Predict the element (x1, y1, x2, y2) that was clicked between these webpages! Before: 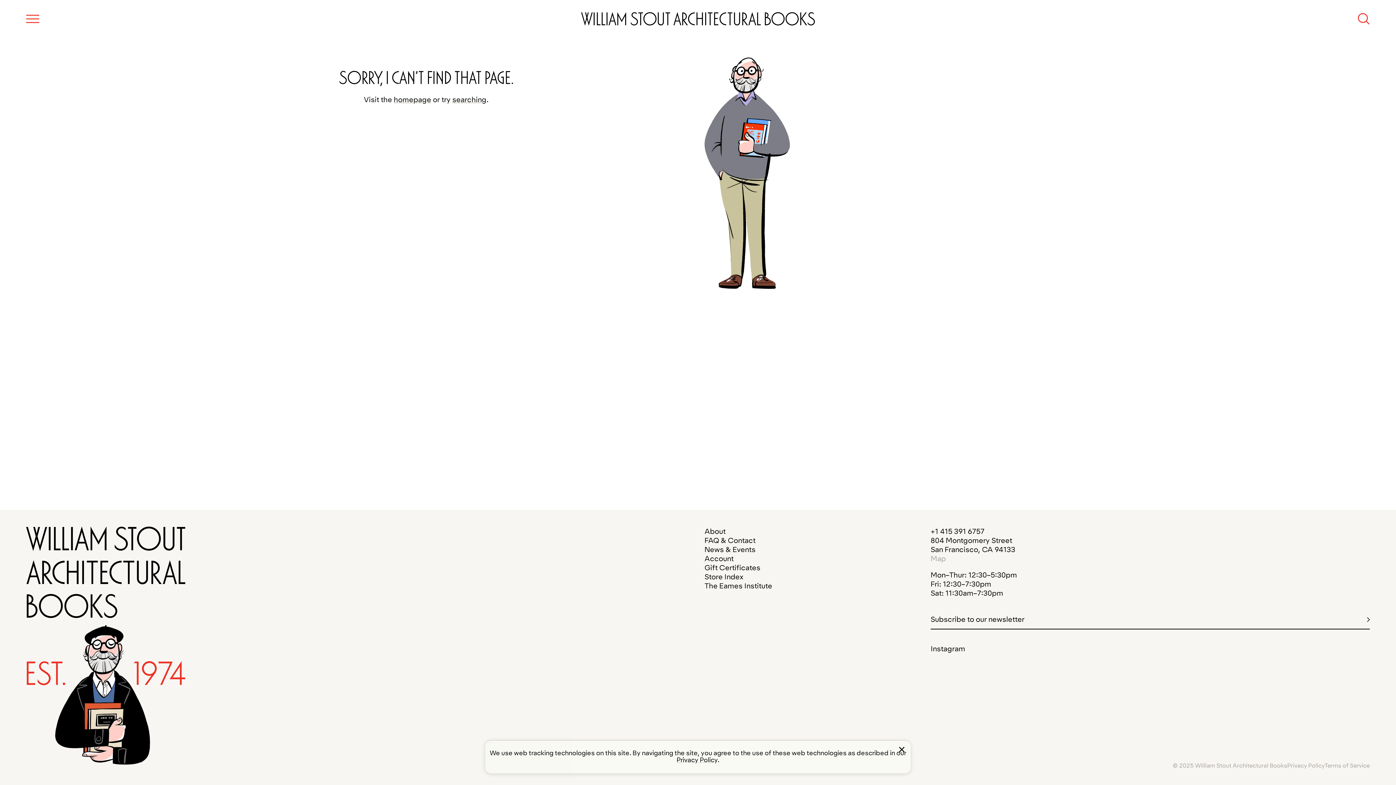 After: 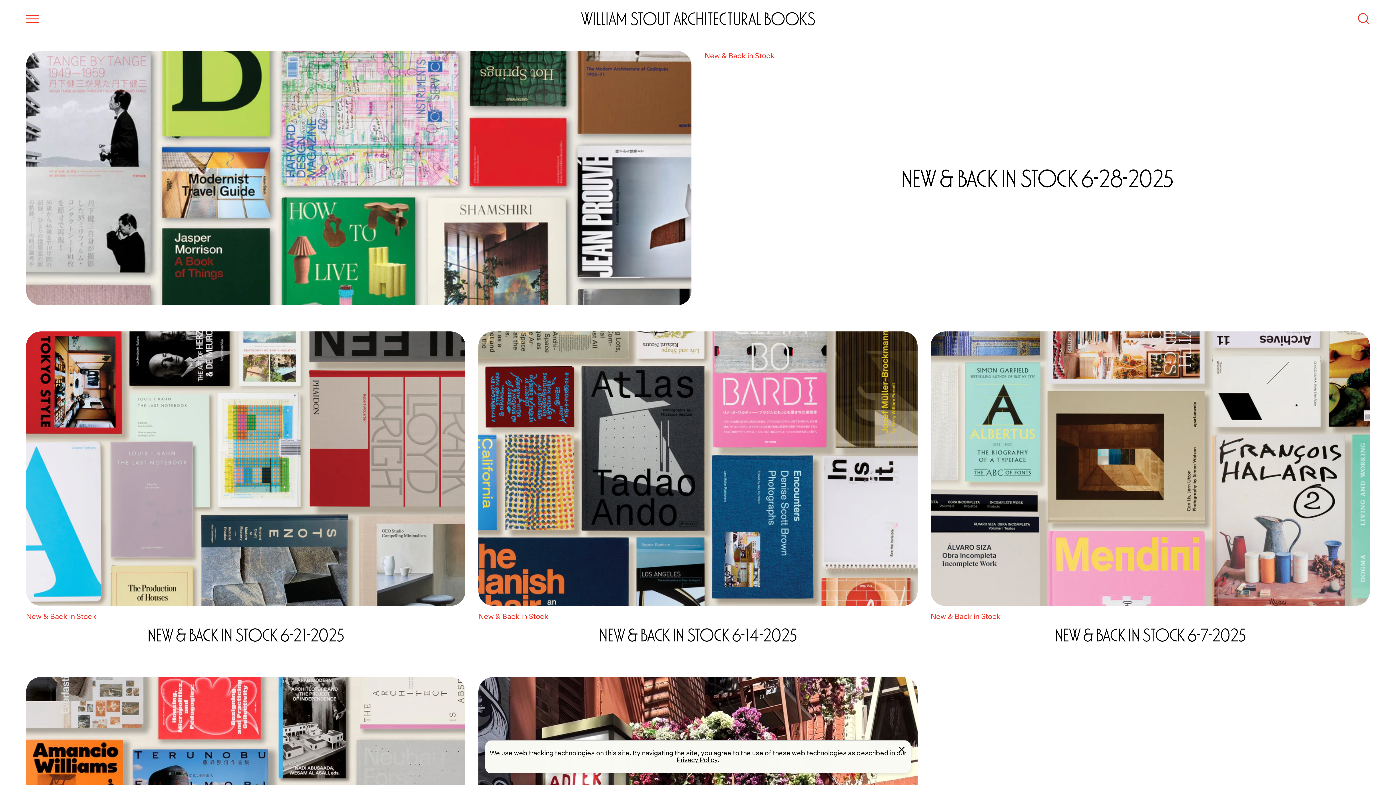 Action: label: News & Events bbox: (704, 545, 755, 553)